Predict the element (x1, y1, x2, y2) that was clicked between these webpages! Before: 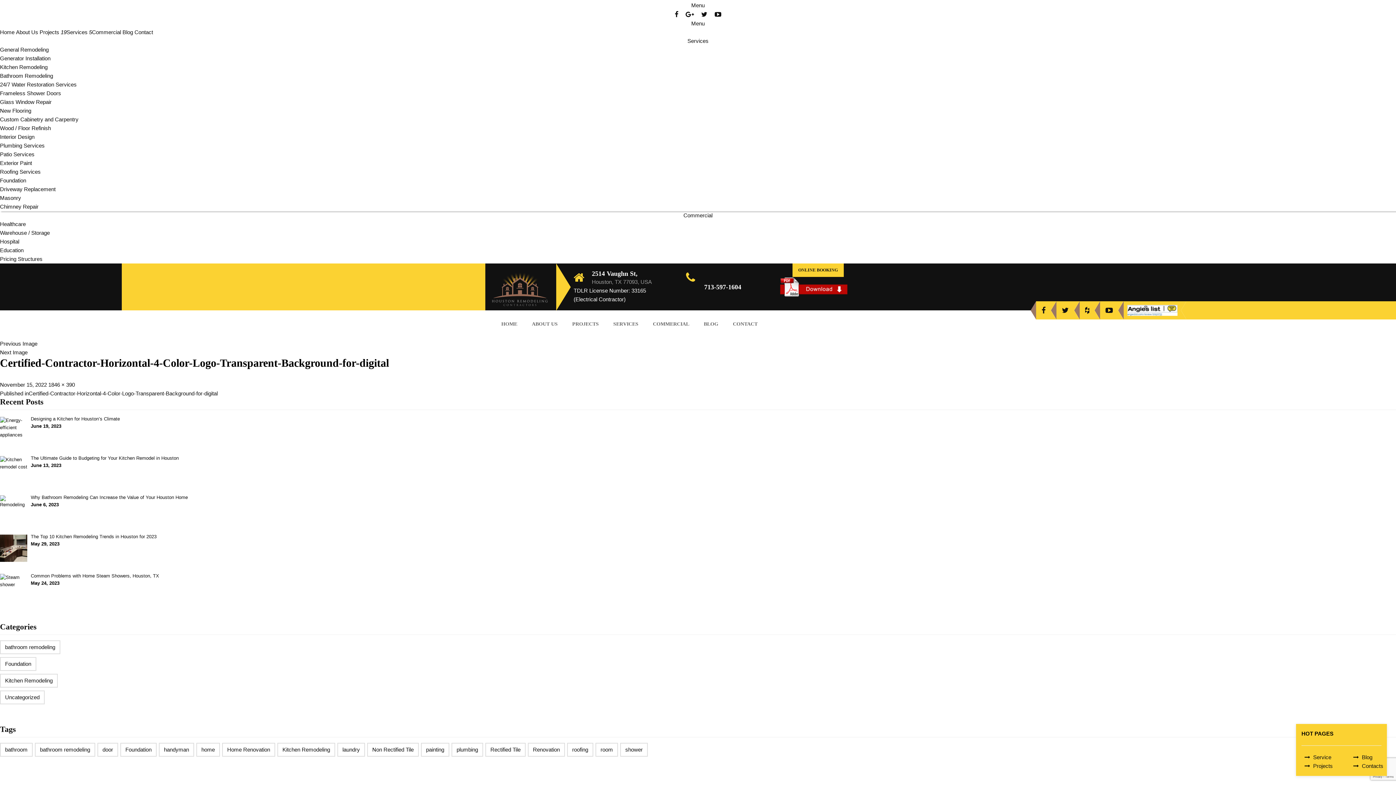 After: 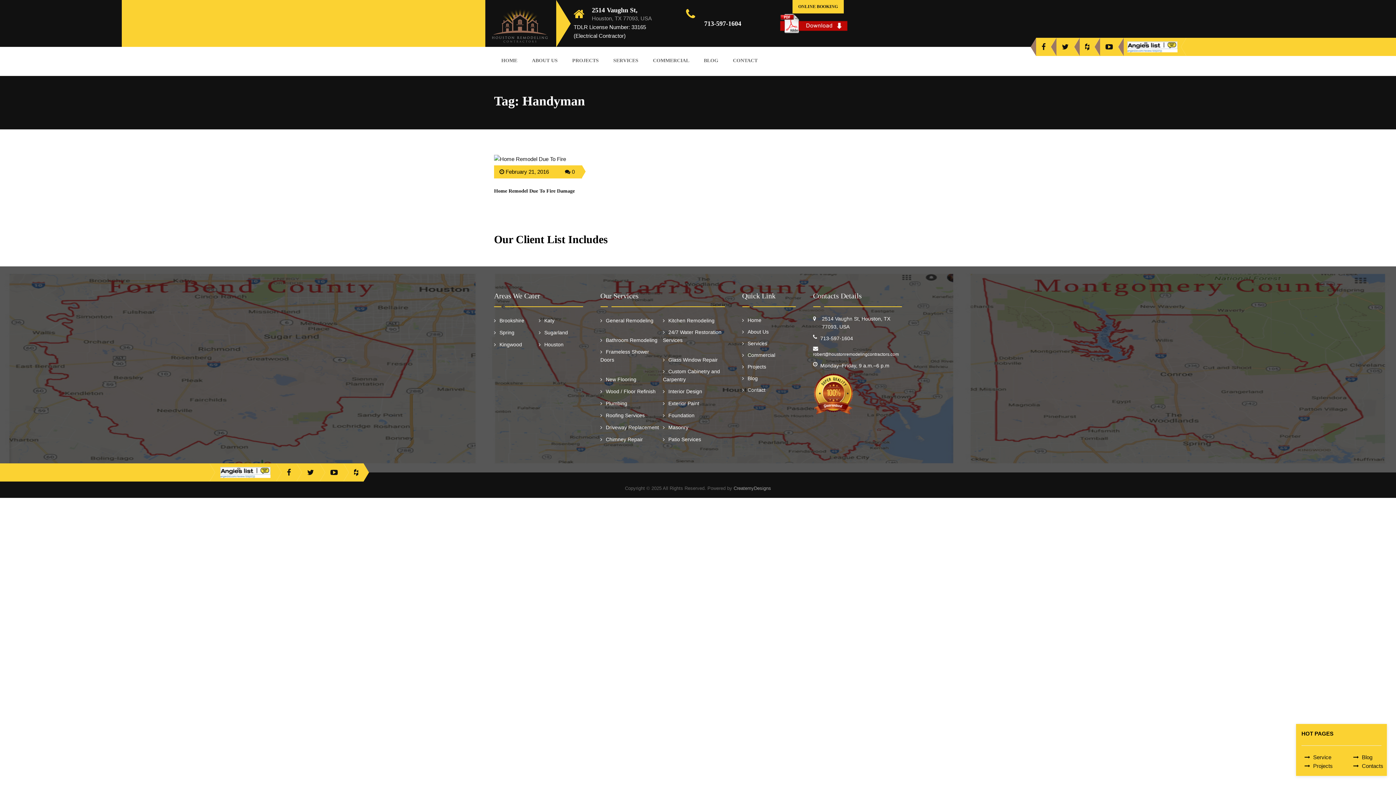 Action: bbox: (158, 743, 194, 757) label: handyman